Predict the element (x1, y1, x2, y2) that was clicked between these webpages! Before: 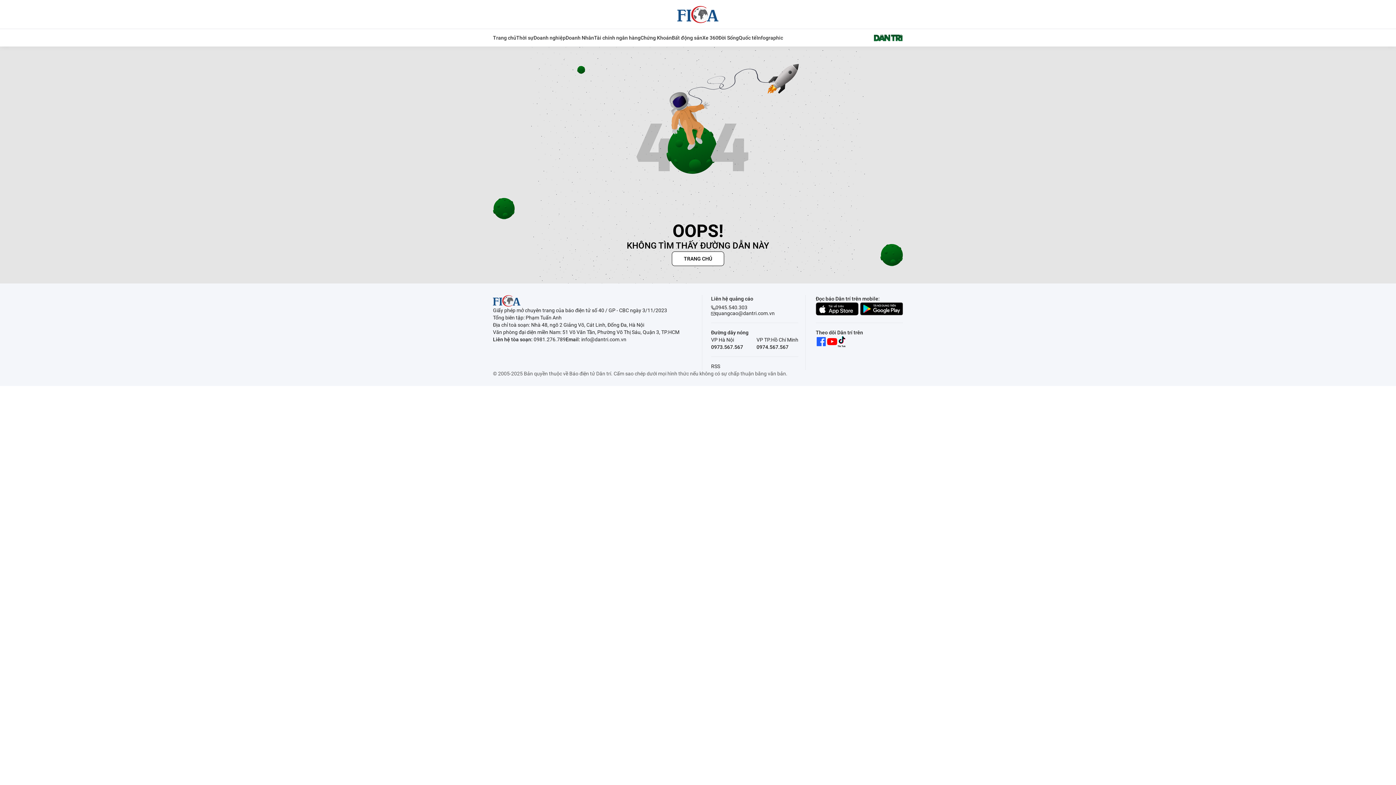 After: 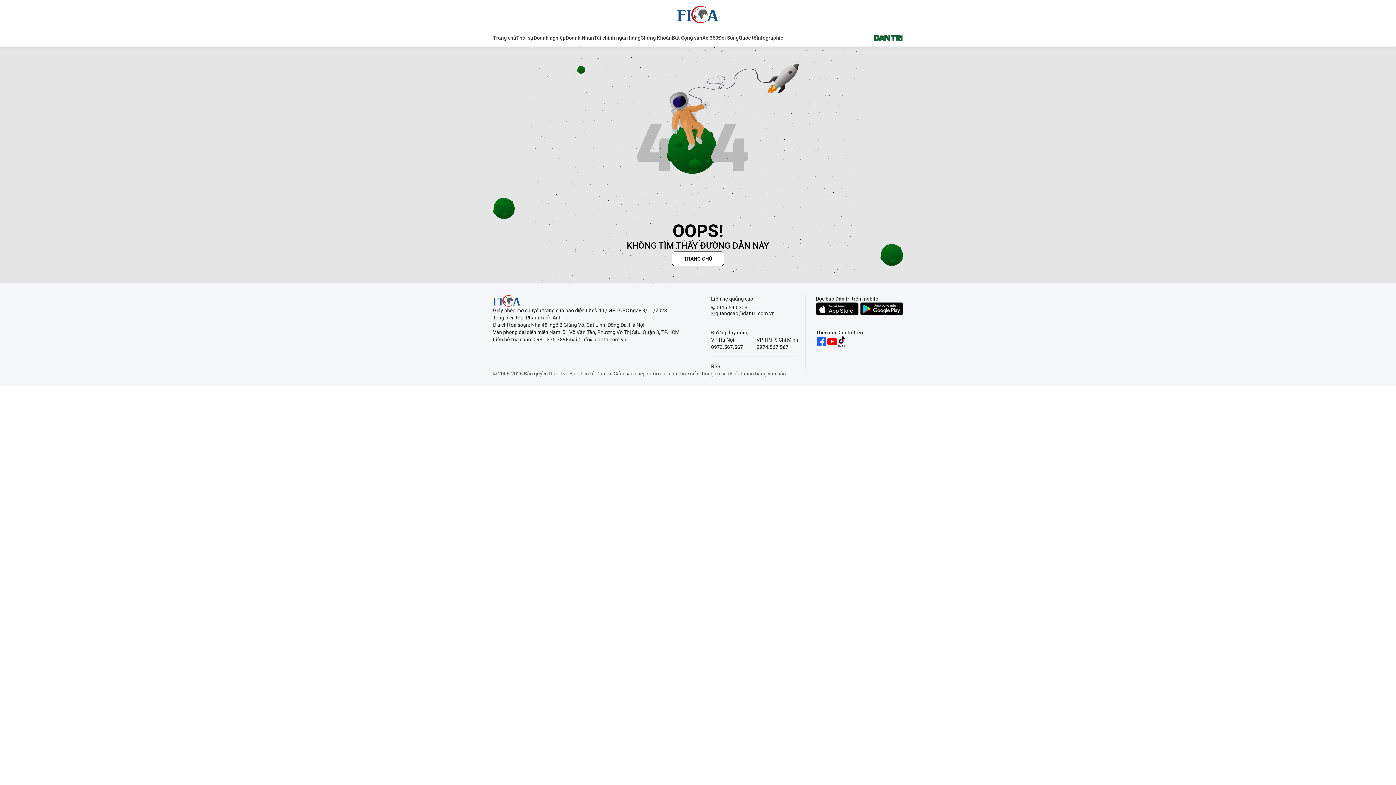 Action: bbox: (816, 302, 858, 315)